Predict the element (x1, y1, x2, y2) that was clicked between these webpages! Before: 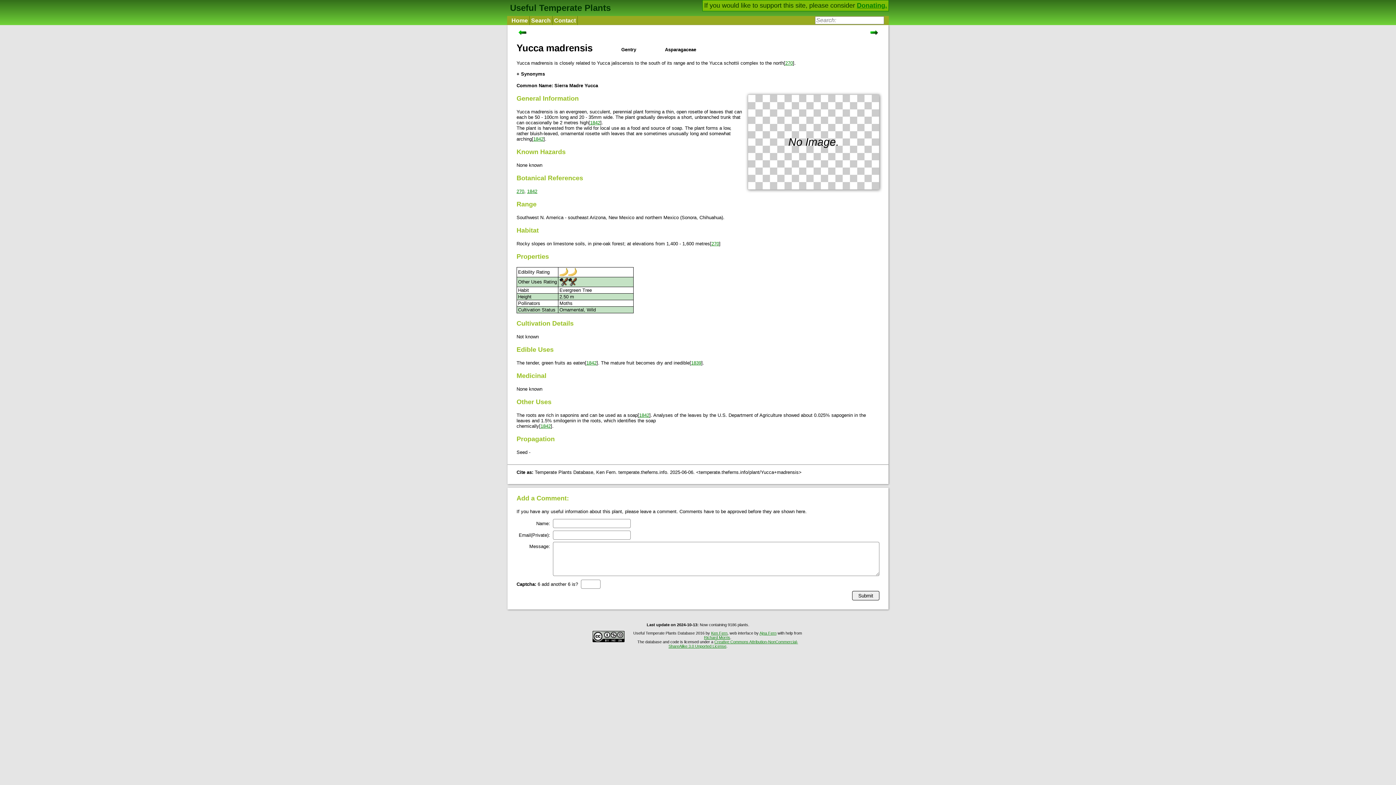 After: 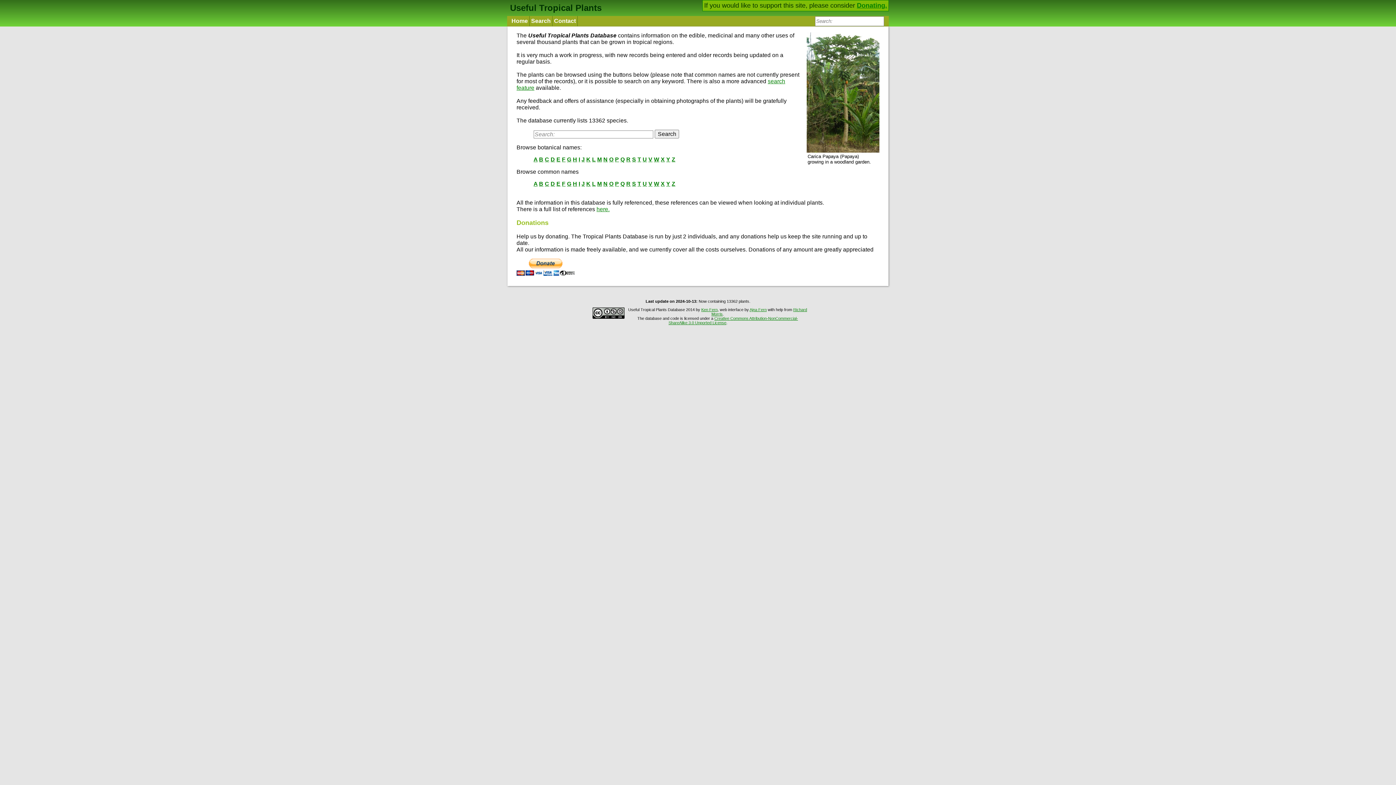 Action: label: Ken Fern bbox: (711, 631, 727, 635)